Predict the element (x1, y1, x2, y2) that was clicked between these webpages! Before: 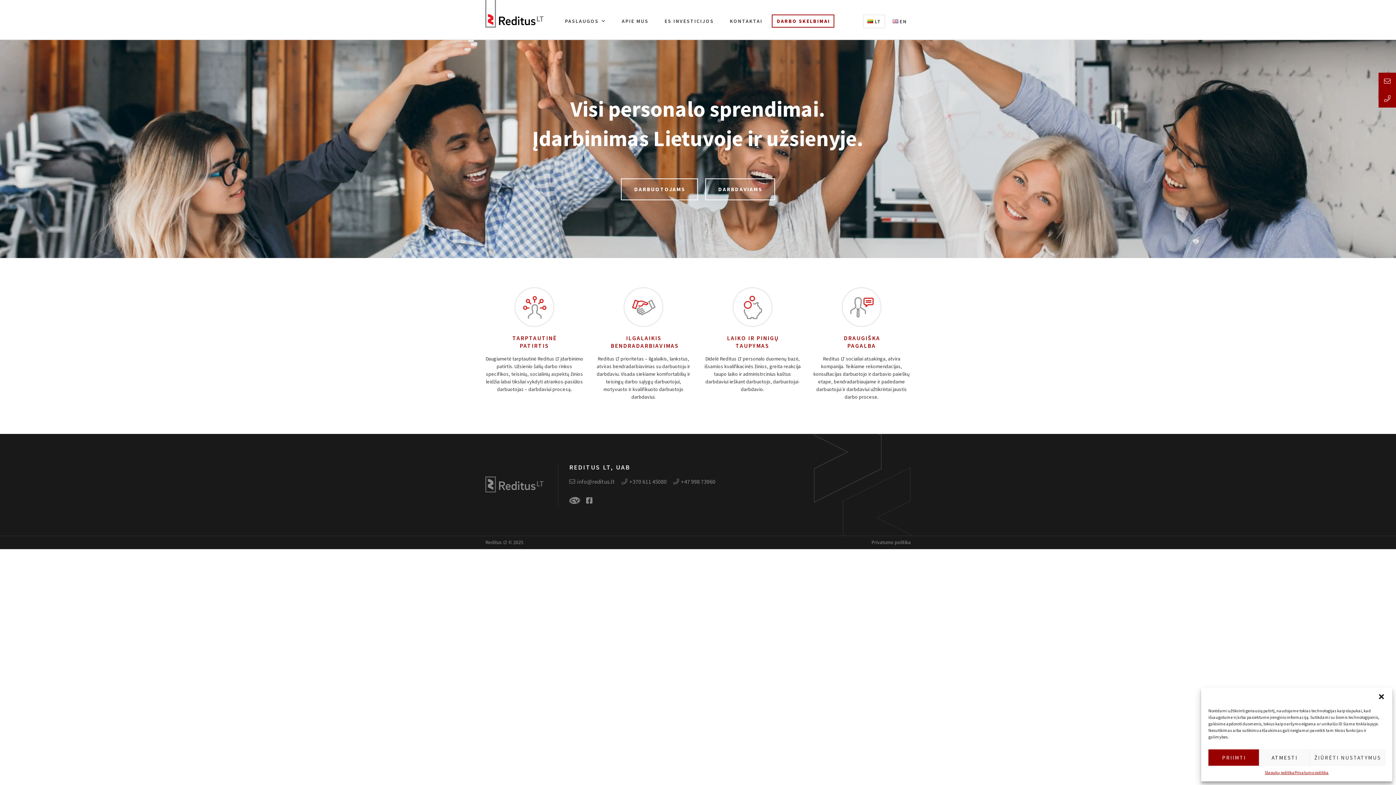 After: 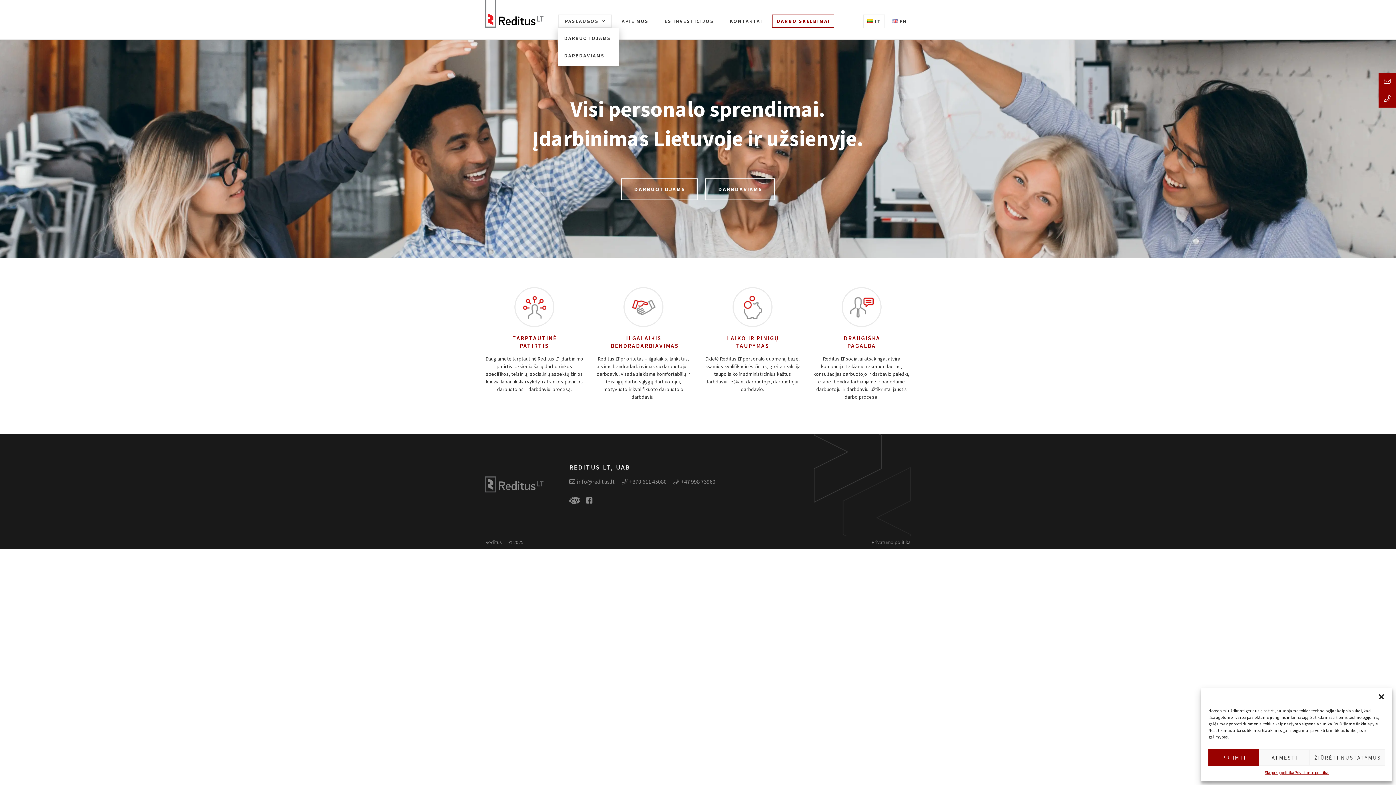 Action: bbox: (558, 14, 612, 27) label: PASLAUGOS